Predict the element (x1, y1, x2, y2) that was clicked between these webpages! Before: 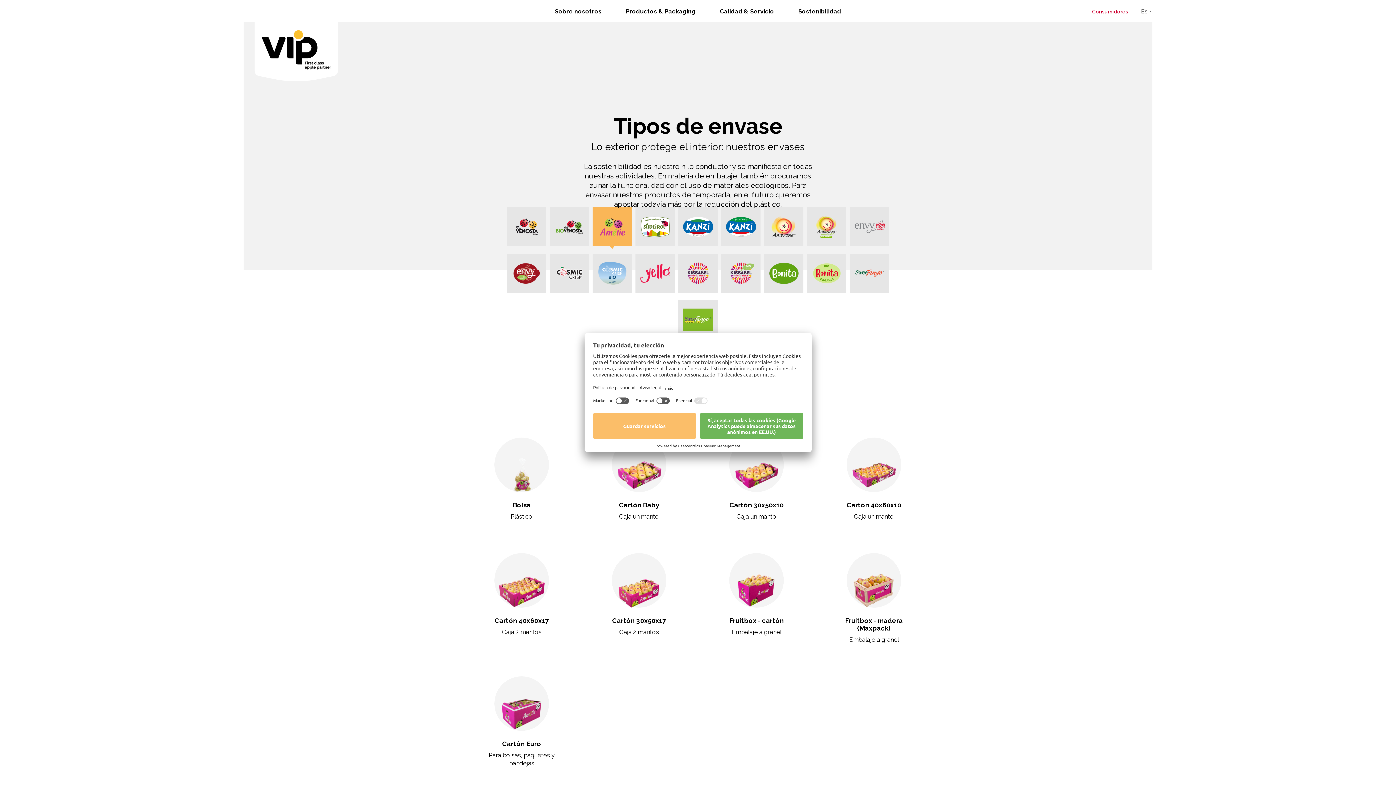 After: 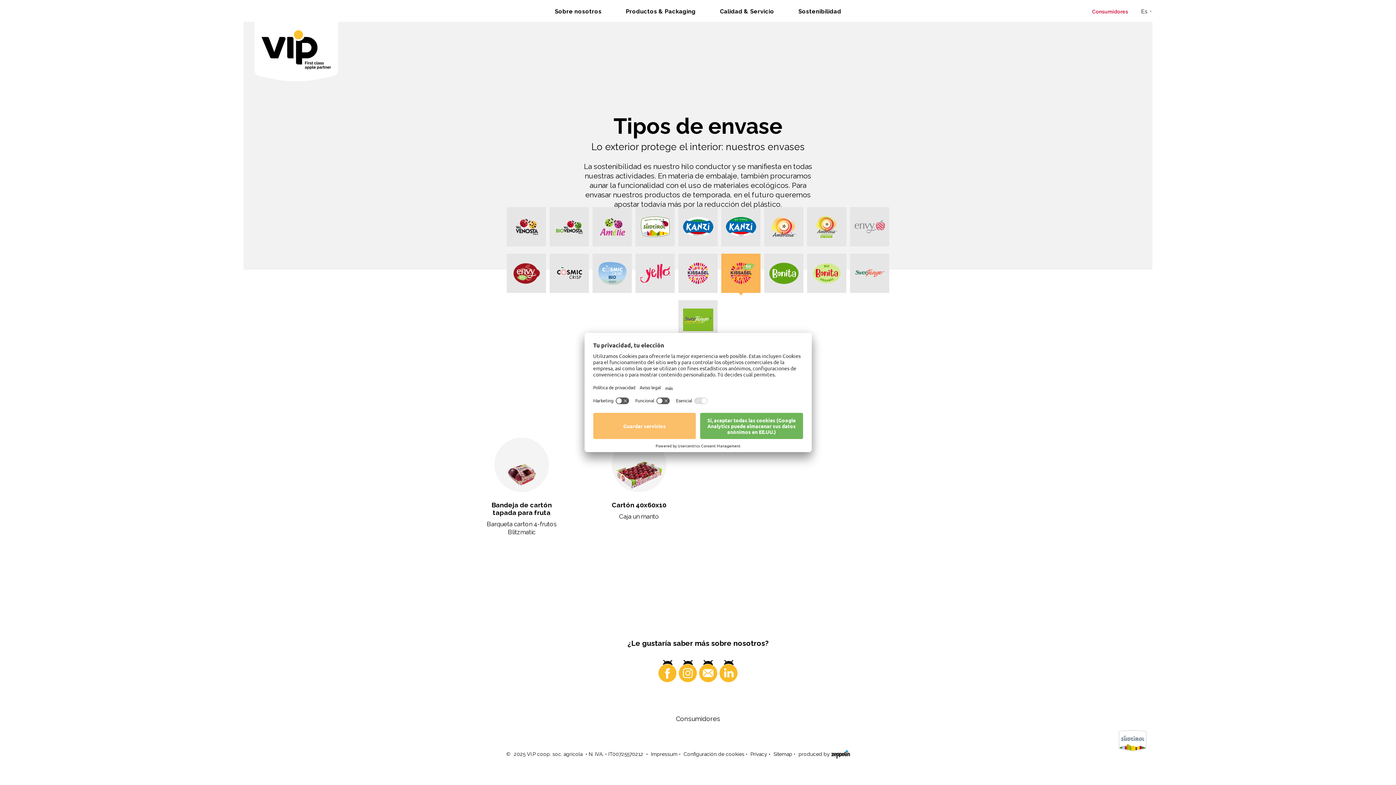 Action: bbox: (721, 253, 760, 292)